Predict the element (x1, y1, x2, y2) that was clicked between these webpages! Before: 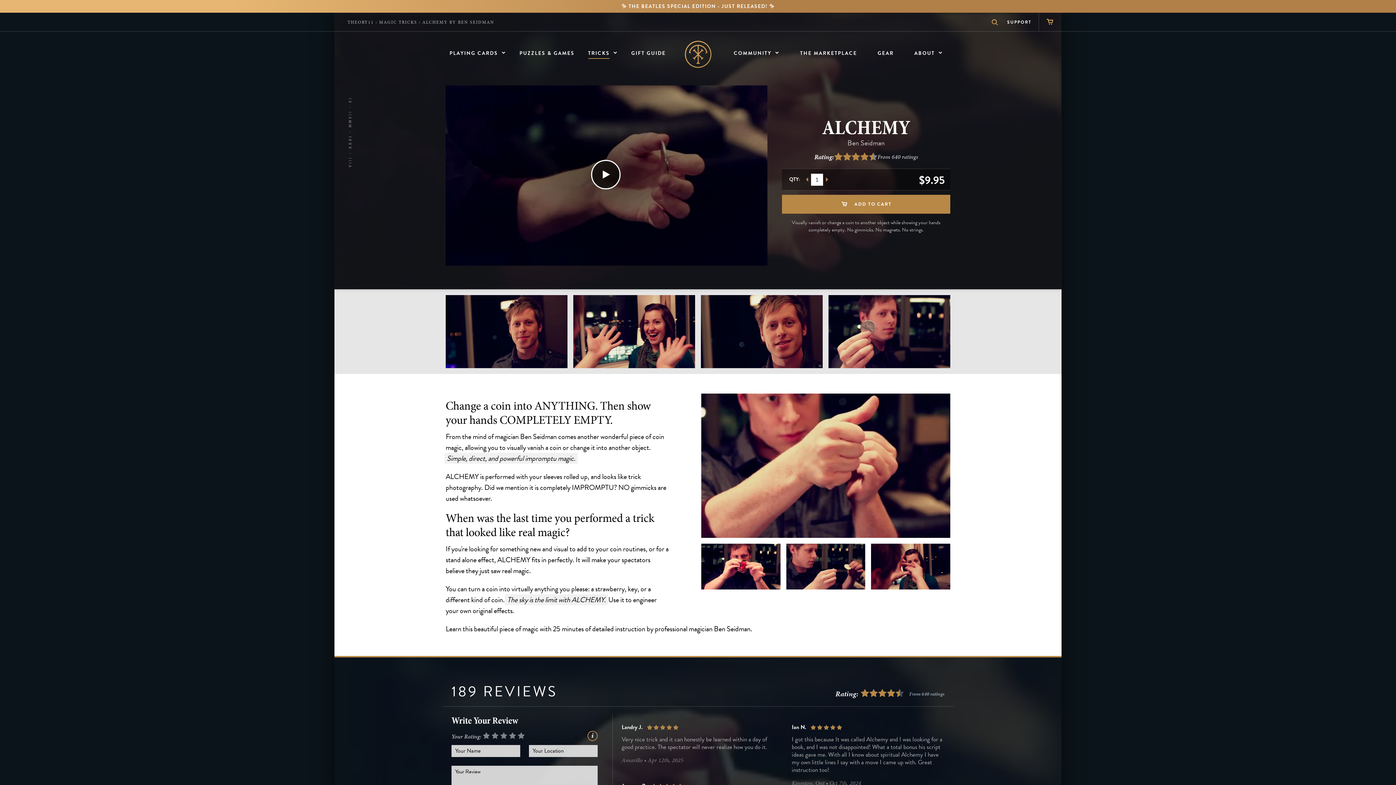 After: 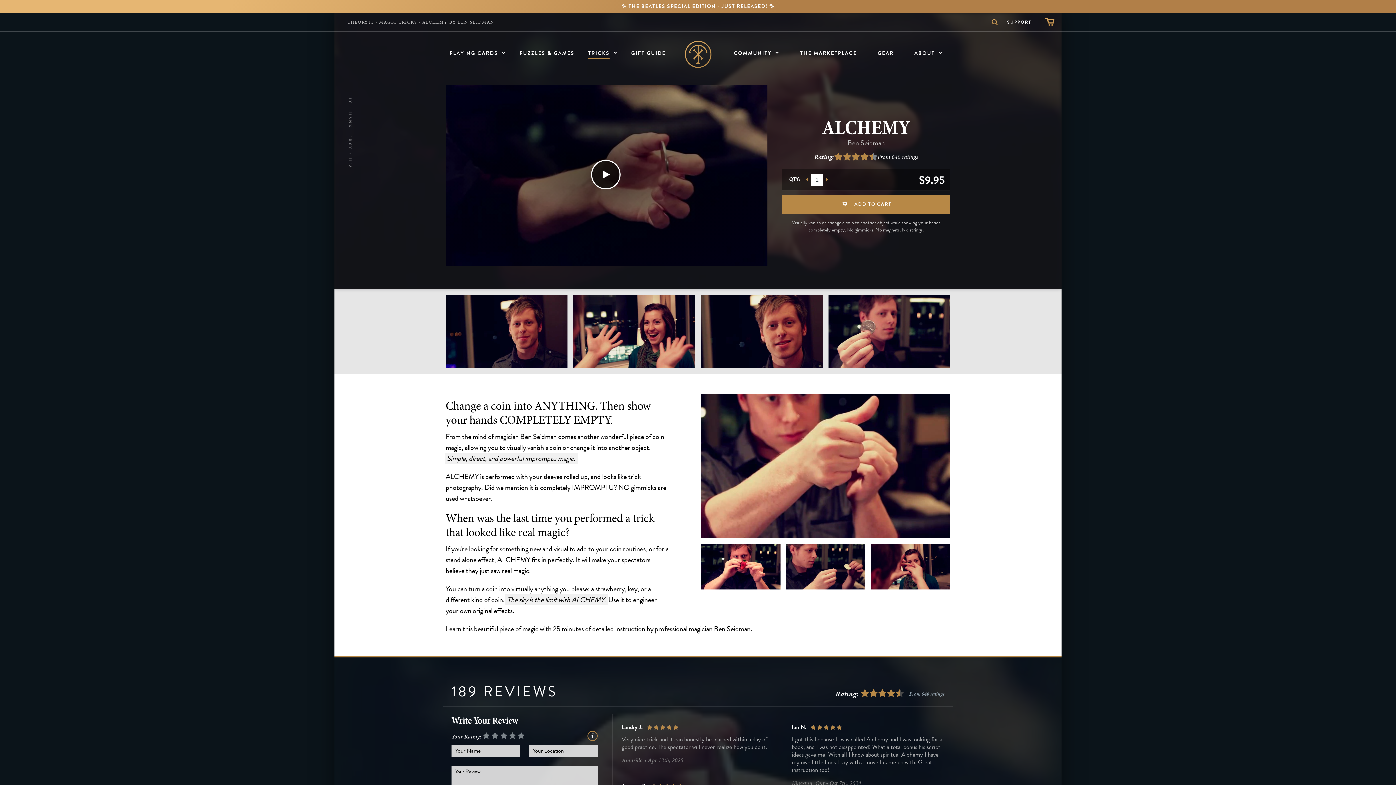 Action: bbox: (1038, 12, 1061, 31) label: Shopping Cart